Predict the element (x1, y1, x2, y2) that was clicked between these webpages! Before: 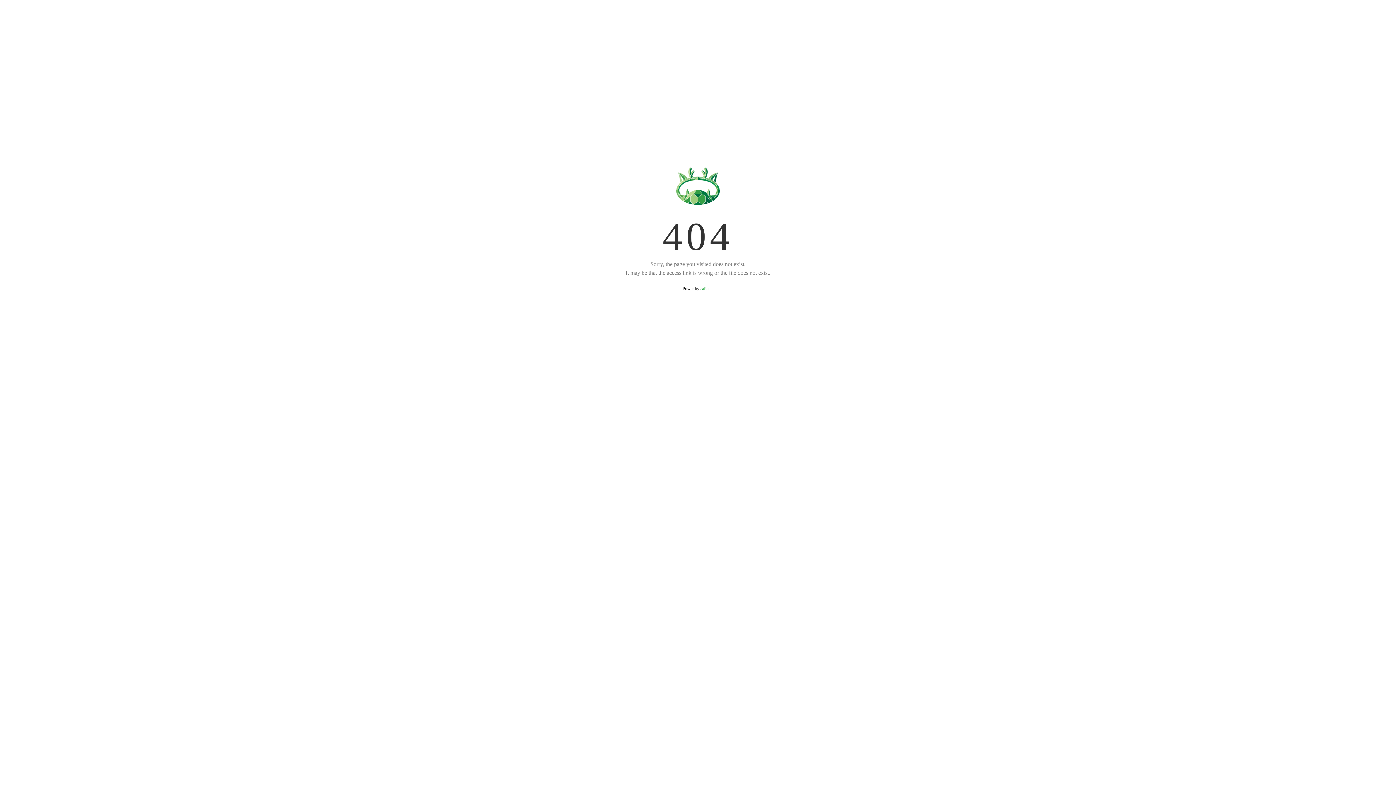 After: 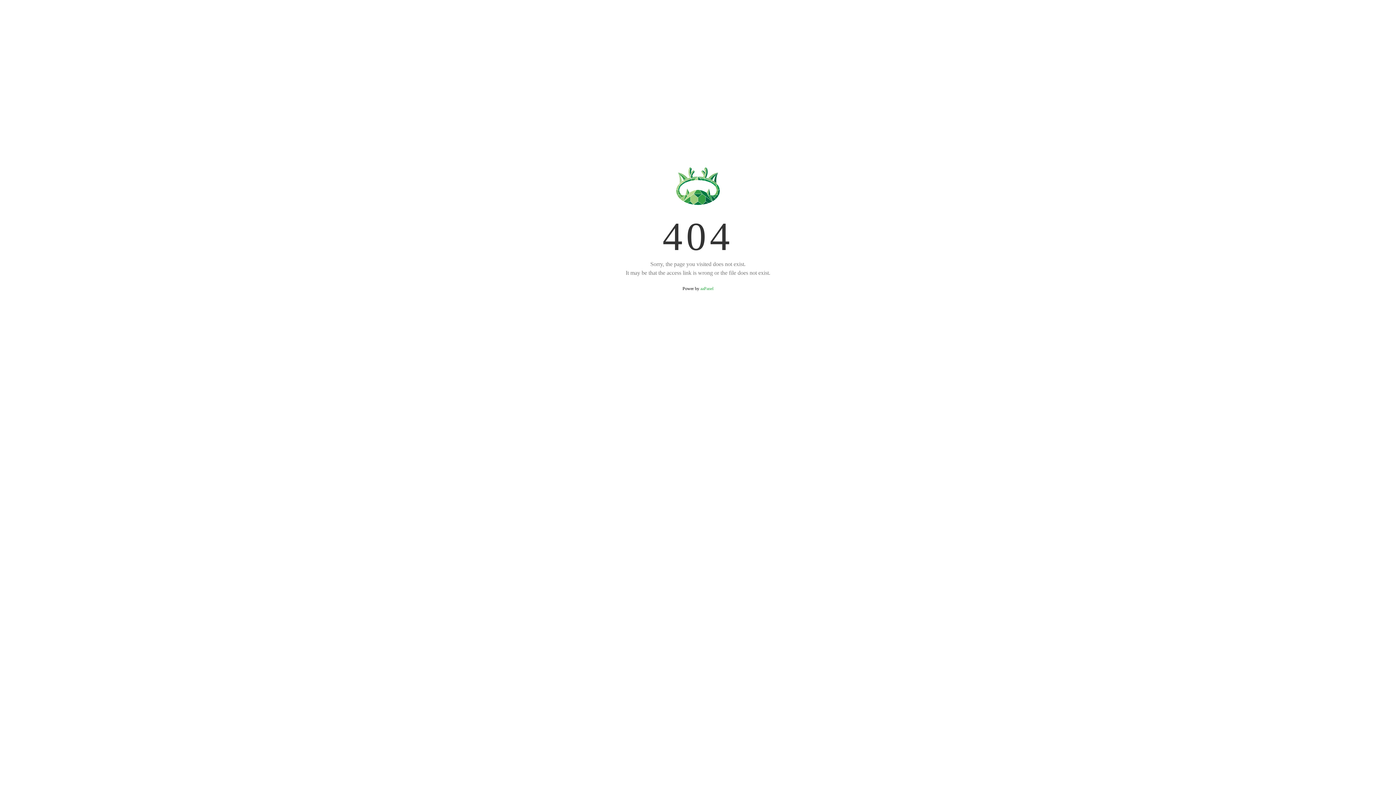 Action: label: aaPanel bbox: (700, 286, 713, 291)